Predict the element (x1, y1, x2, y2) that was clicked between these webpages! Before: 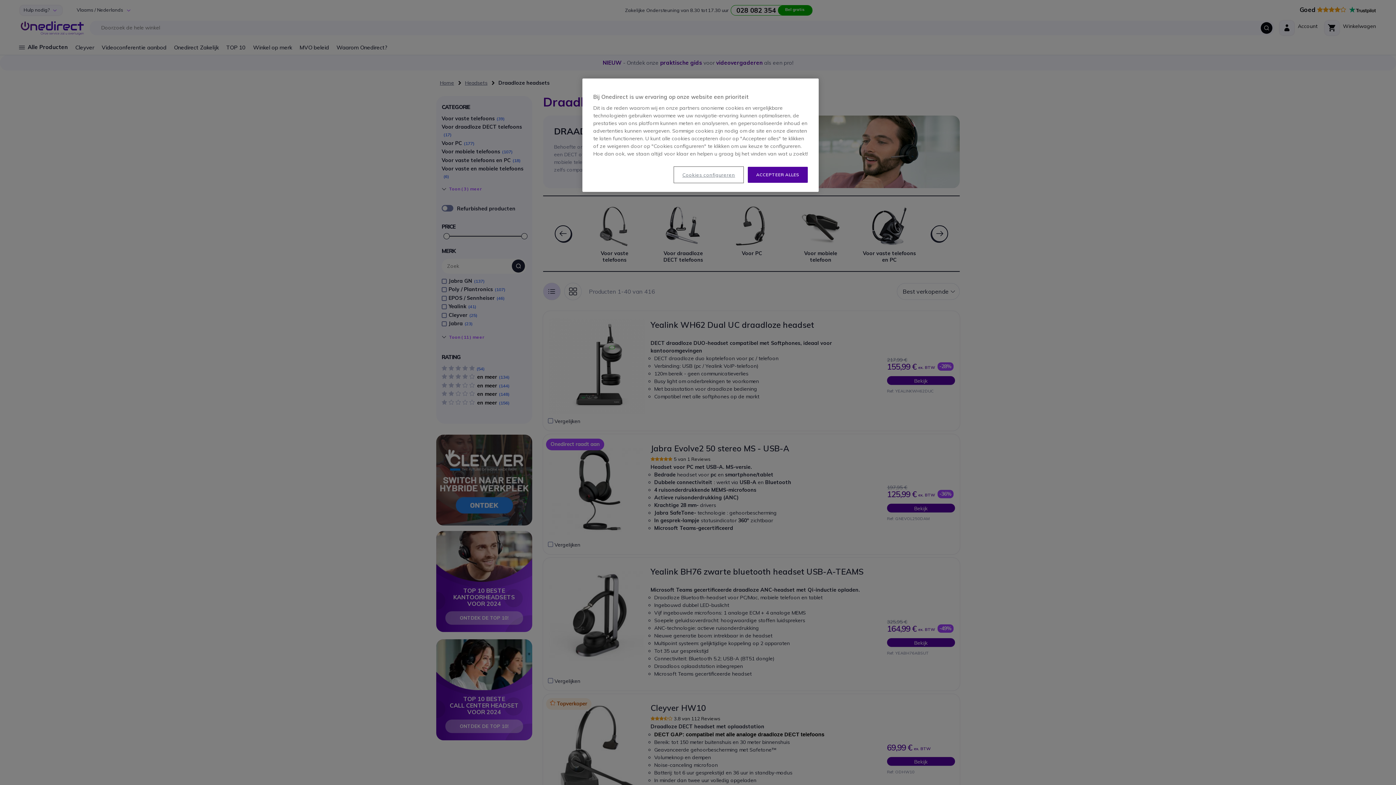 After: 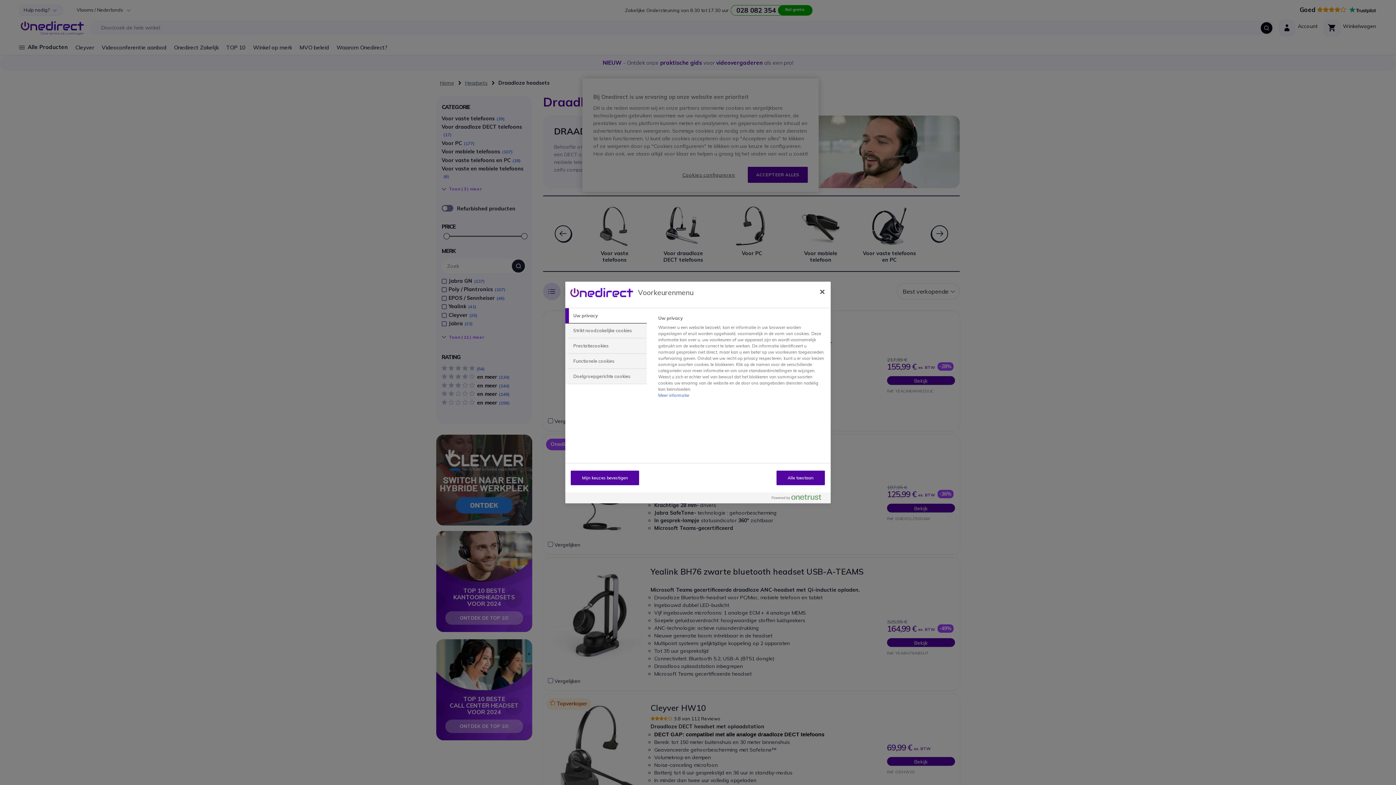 Action: label: Cookies configureren bbox: (674, 167, 743, 182)